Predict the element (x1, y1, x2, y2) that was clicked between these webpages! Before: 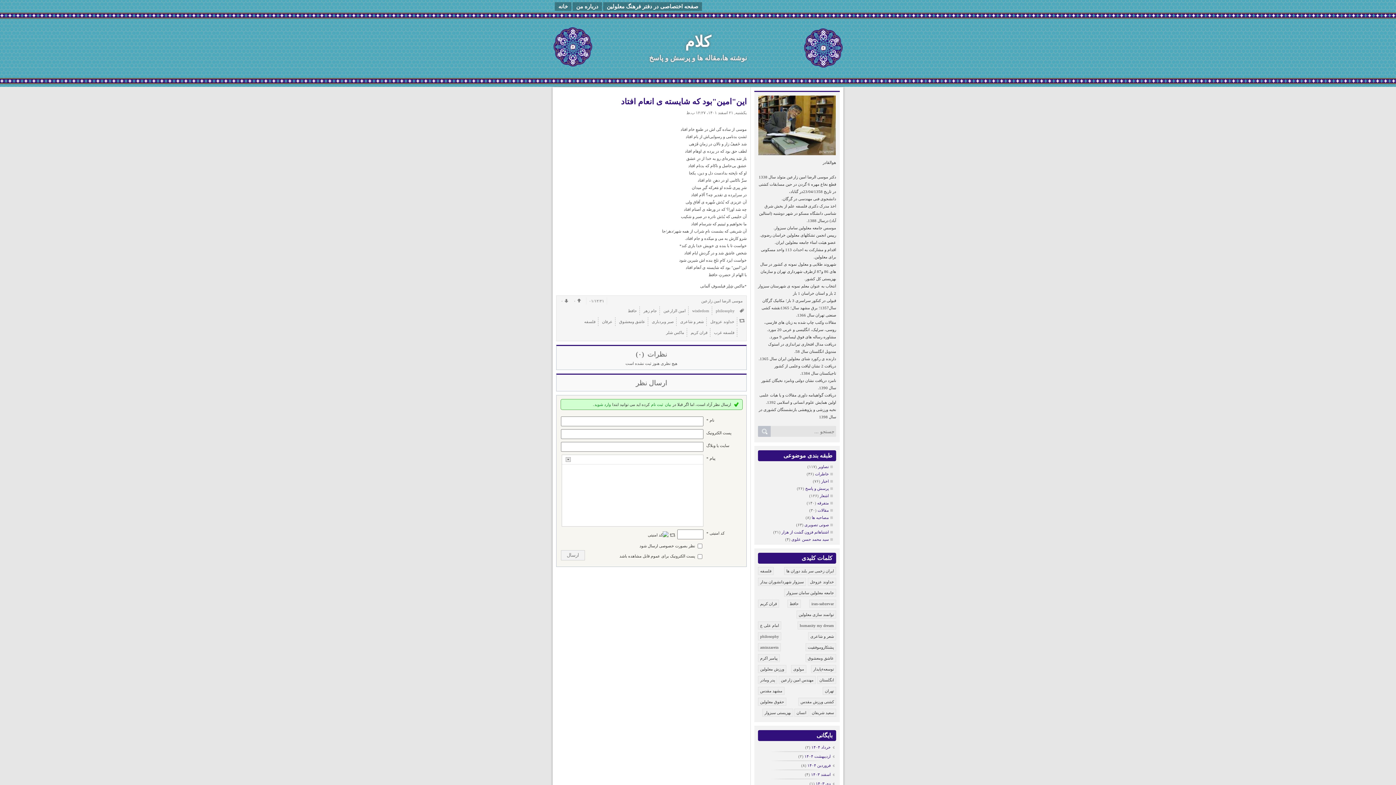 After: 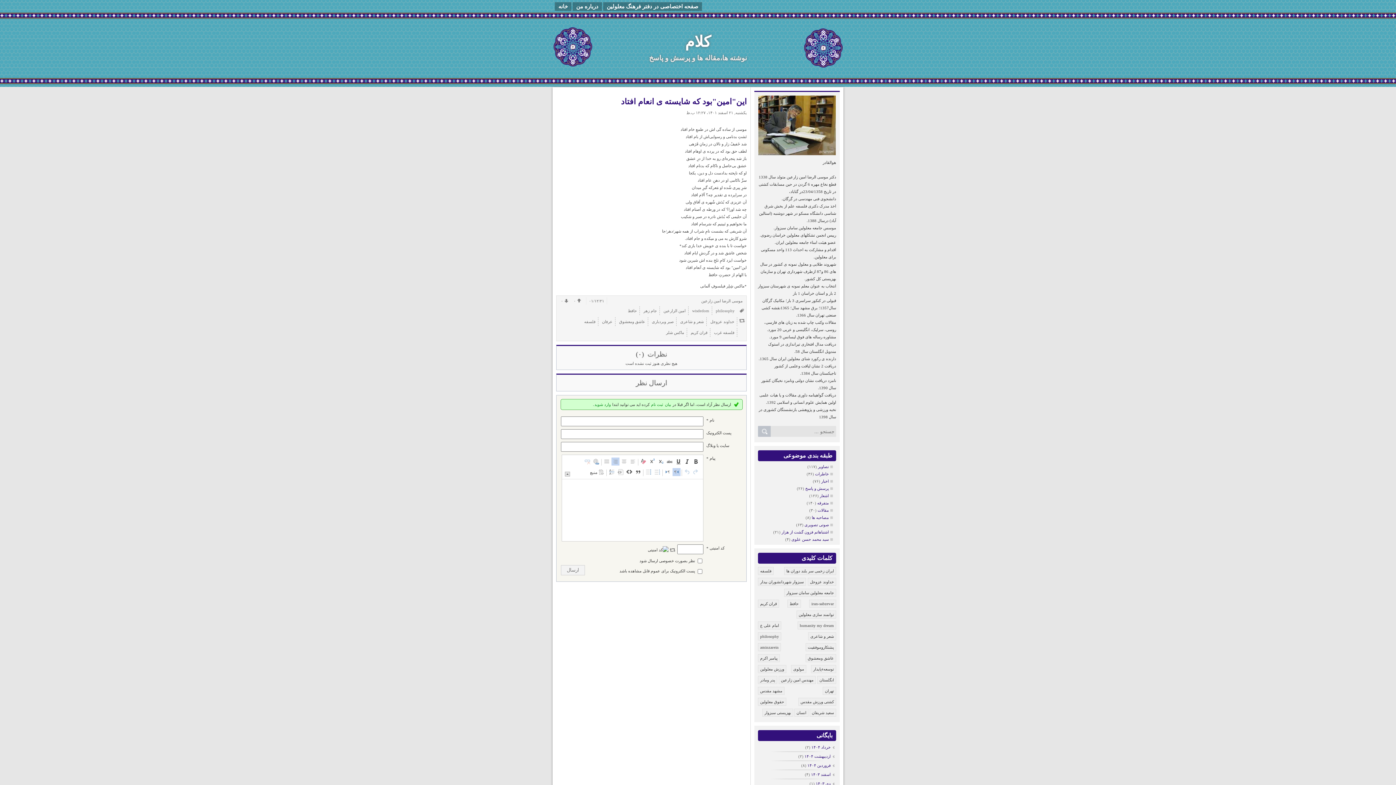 Action: bbox: (565, 457, 570, 462) label: ▲